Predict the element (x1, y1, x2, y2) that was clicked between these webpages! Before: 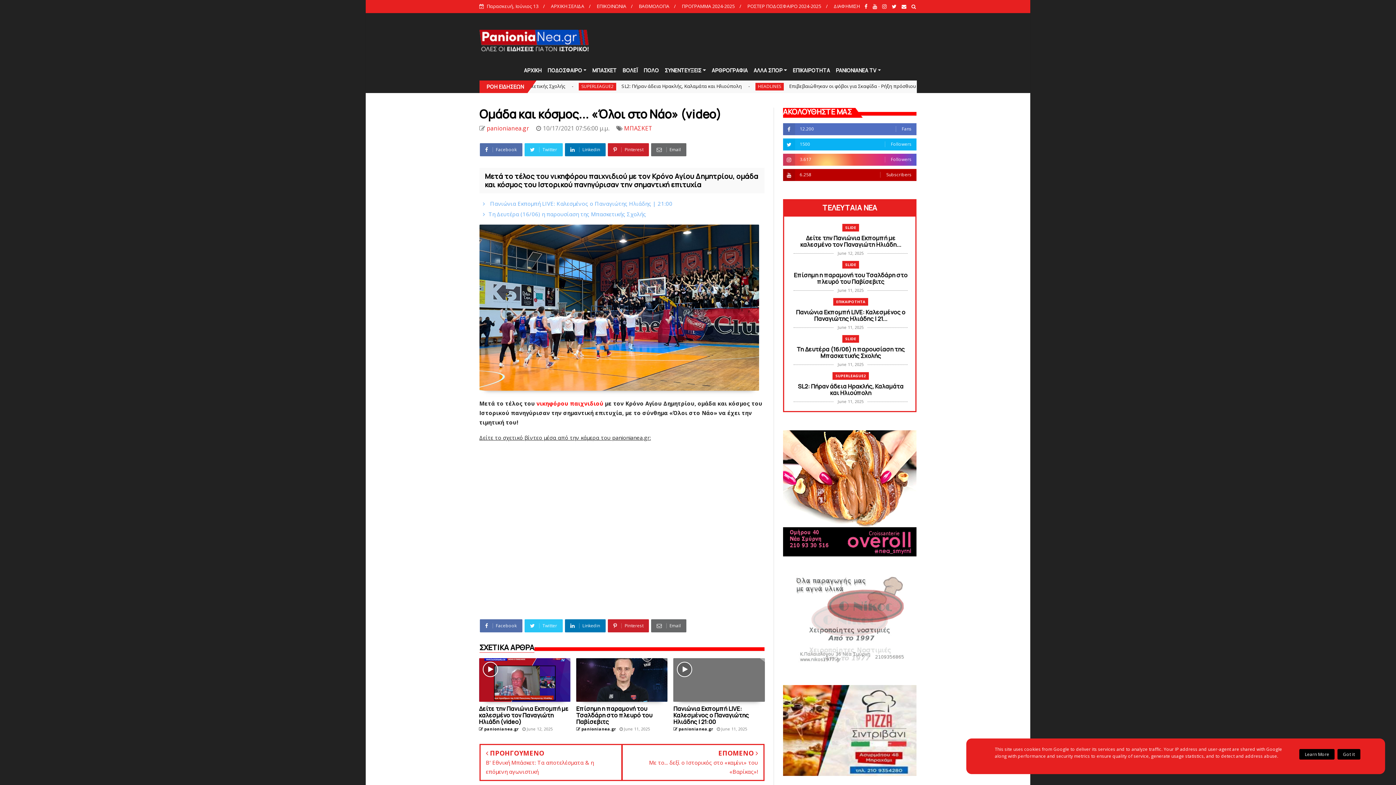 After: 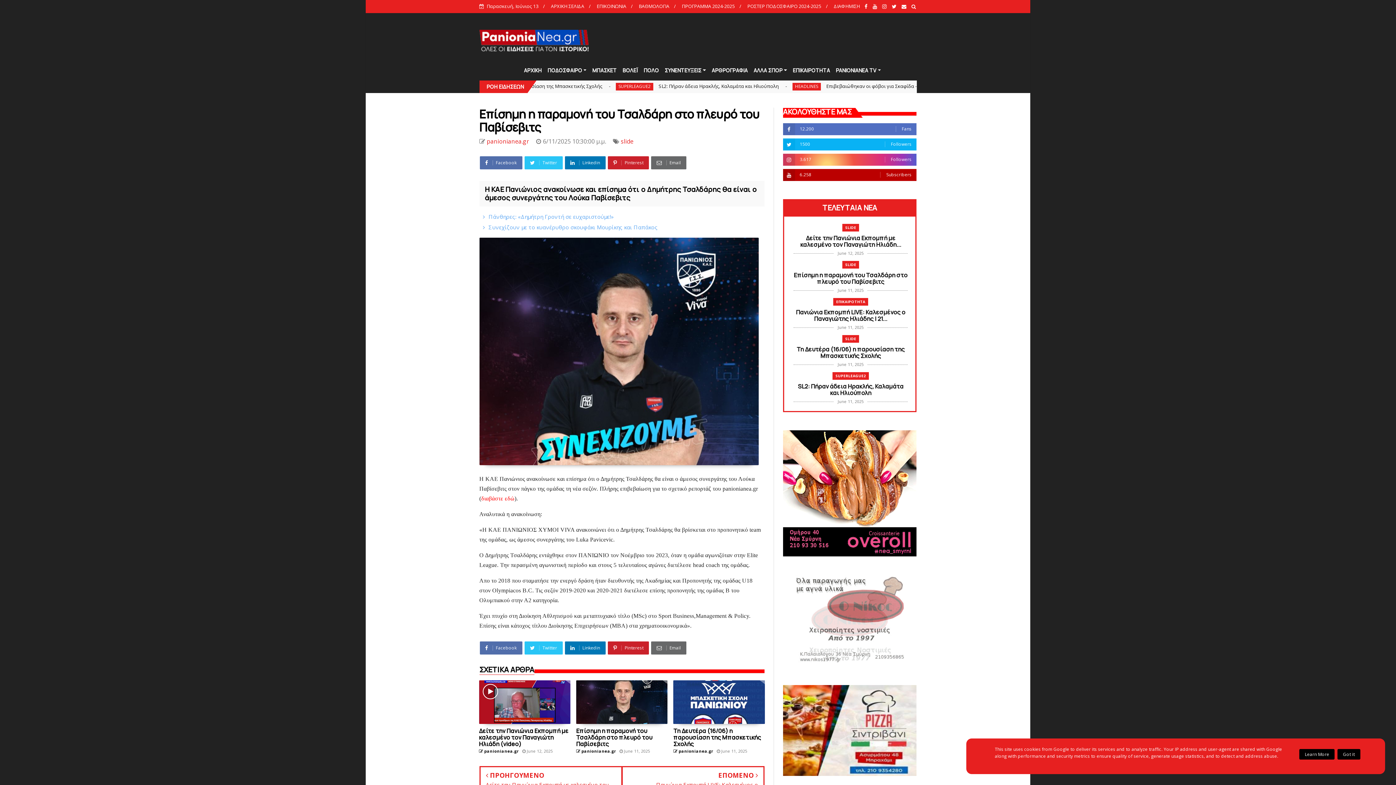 Action: bbox: (576, 705, 667, 725) label: Eπίσημη η παραμονή του Τσαλδάρη στο πλευρό του Παβίσεβιτς